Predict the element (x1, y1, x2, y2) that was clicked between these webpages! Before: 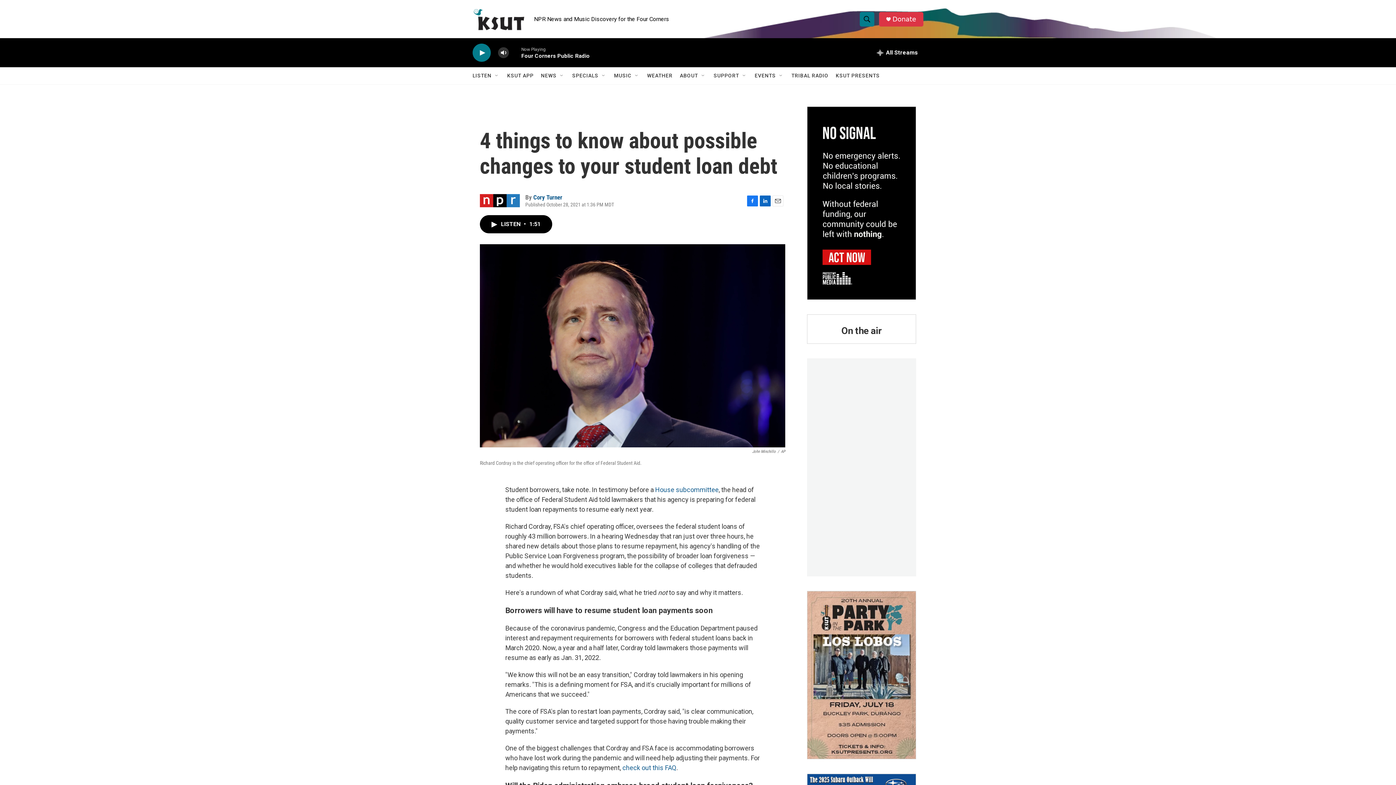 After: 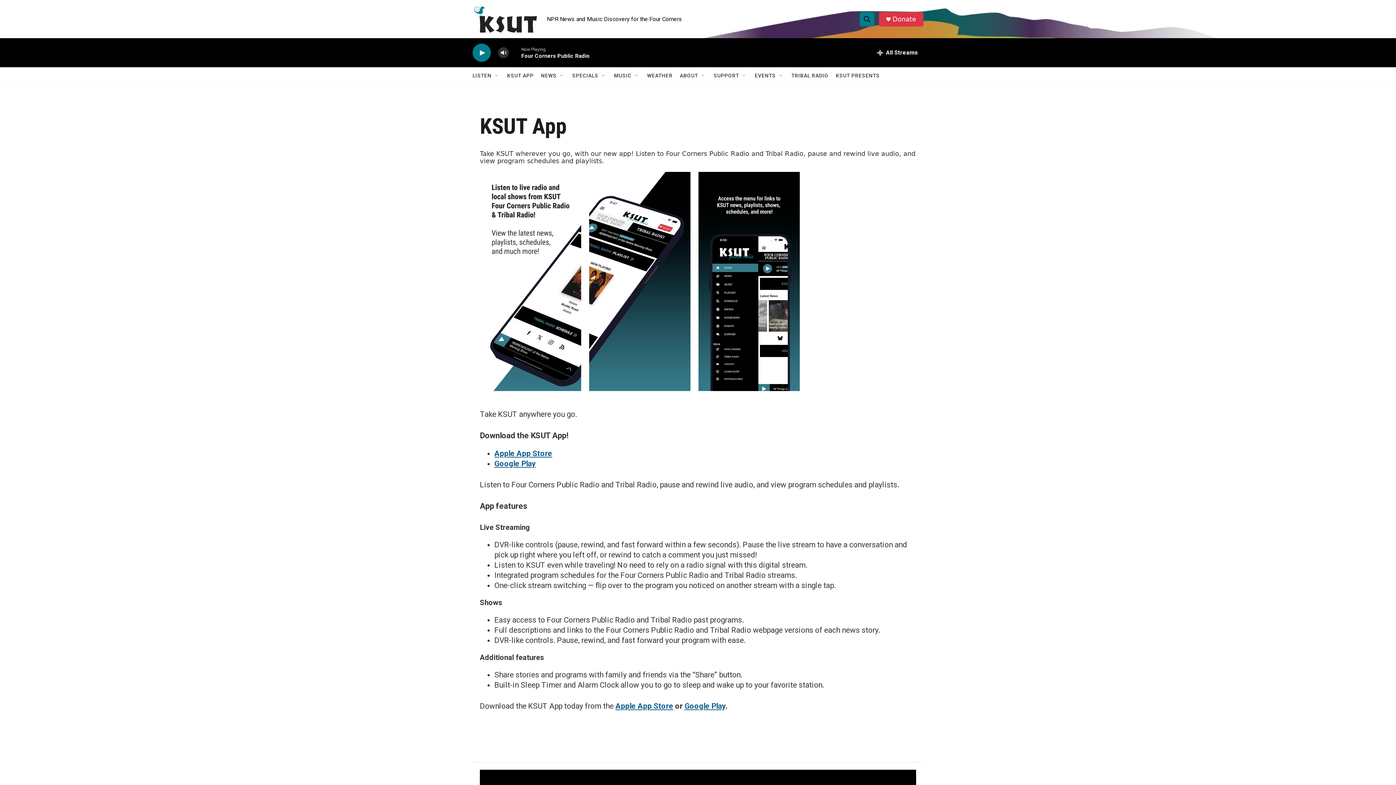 Action: label: KSUT APP bbox: (507, 67, 533, 84)